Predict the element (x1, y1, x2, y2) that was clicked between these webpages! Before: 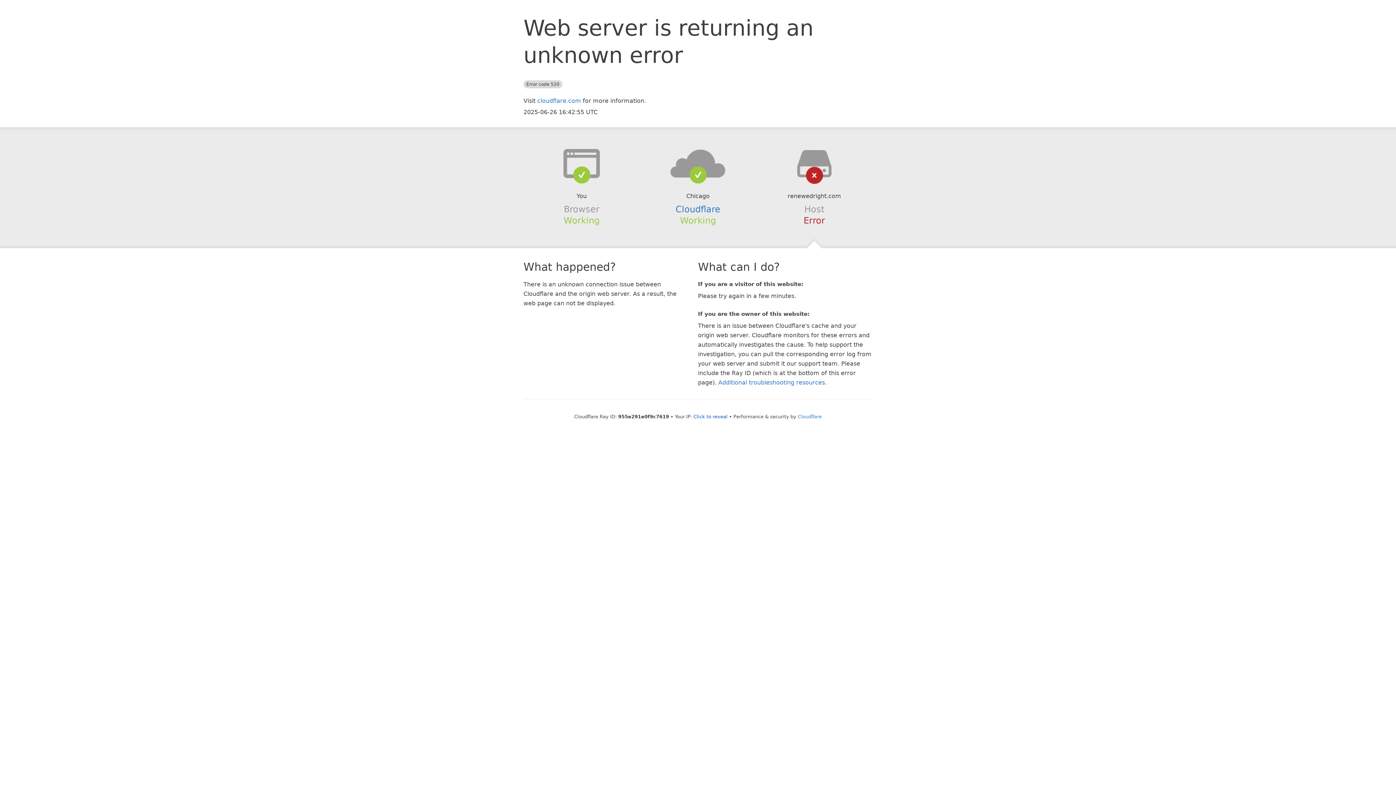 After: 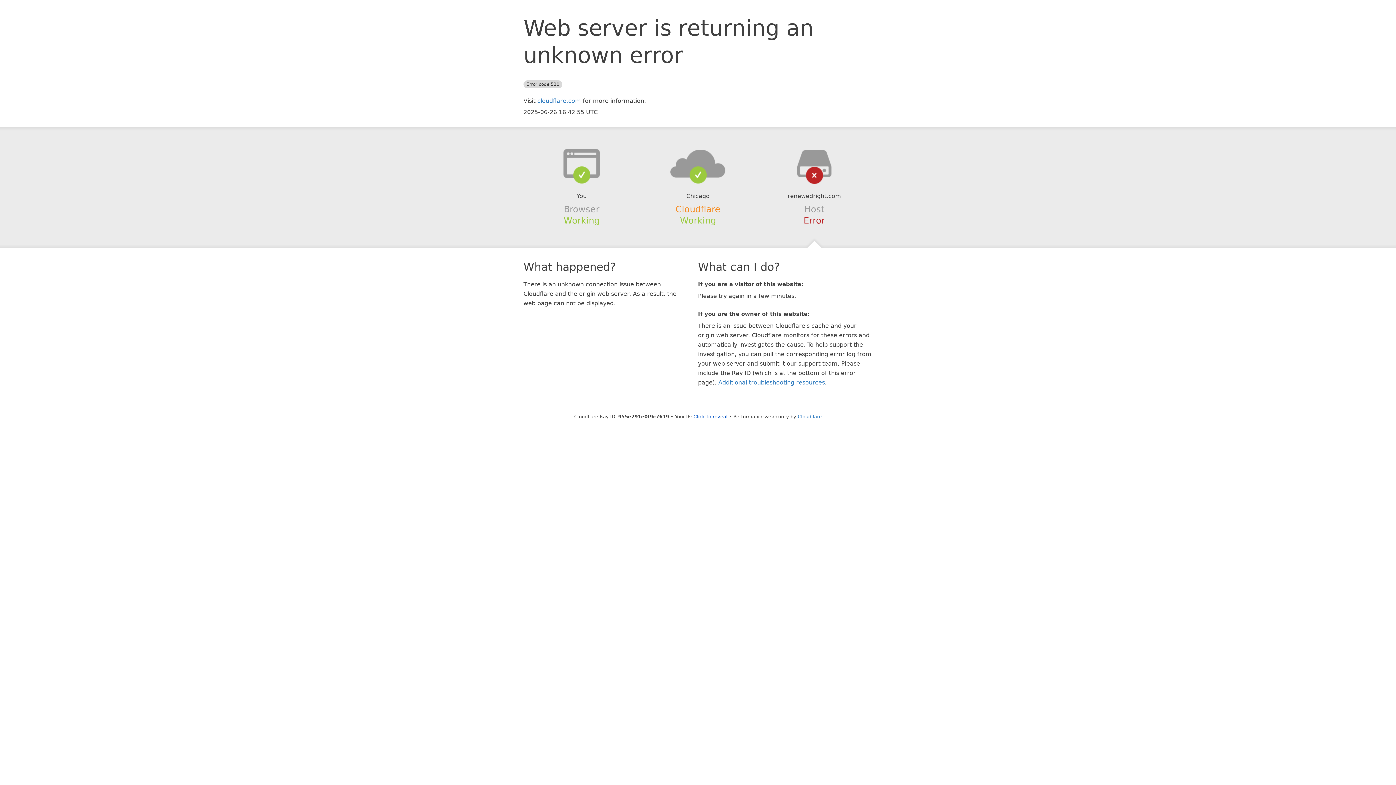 Action: label: Cloudflare bbox: (675, 204, 720, 214)